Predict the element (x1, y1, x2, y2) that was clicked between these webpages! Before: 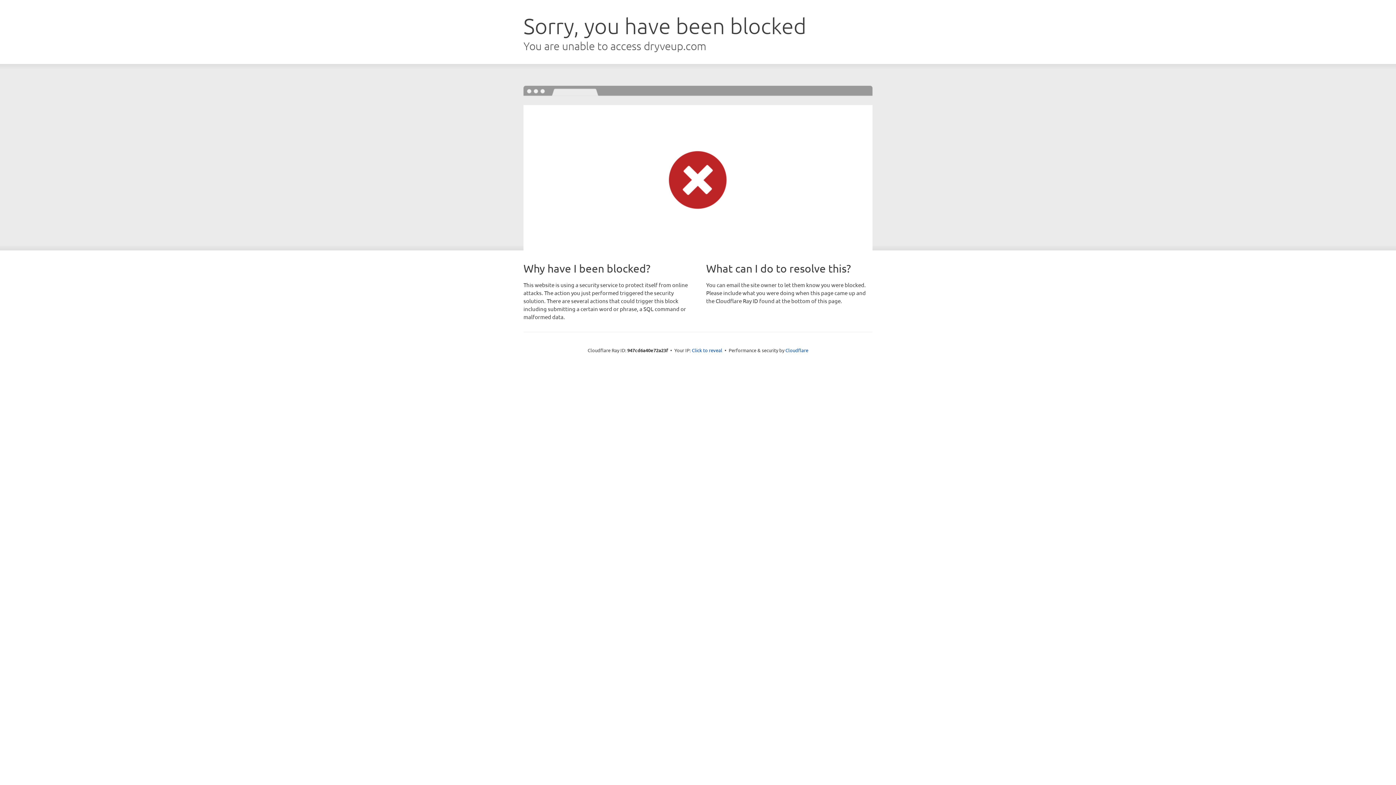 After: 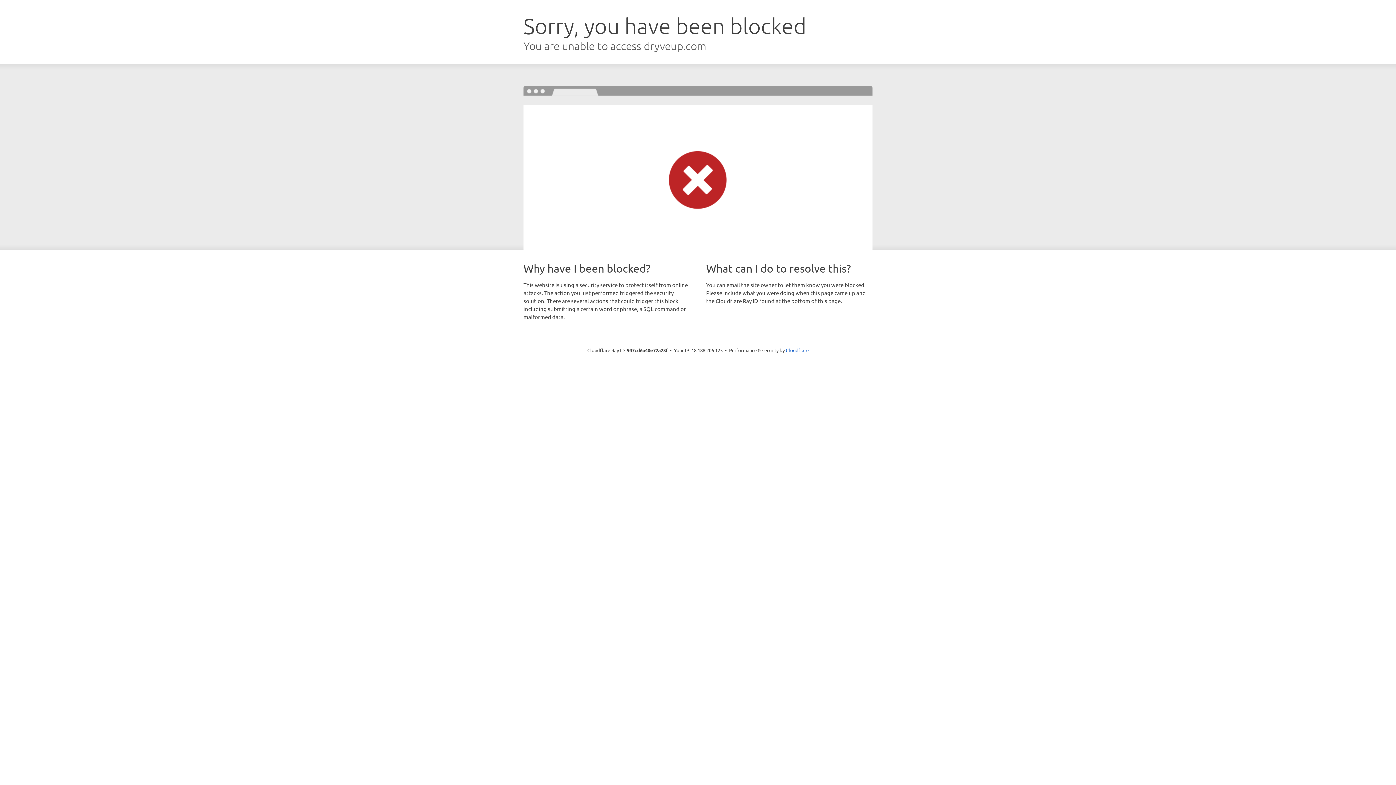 Action: bbox: (692, 346, 722, 353) label: Click to reveal